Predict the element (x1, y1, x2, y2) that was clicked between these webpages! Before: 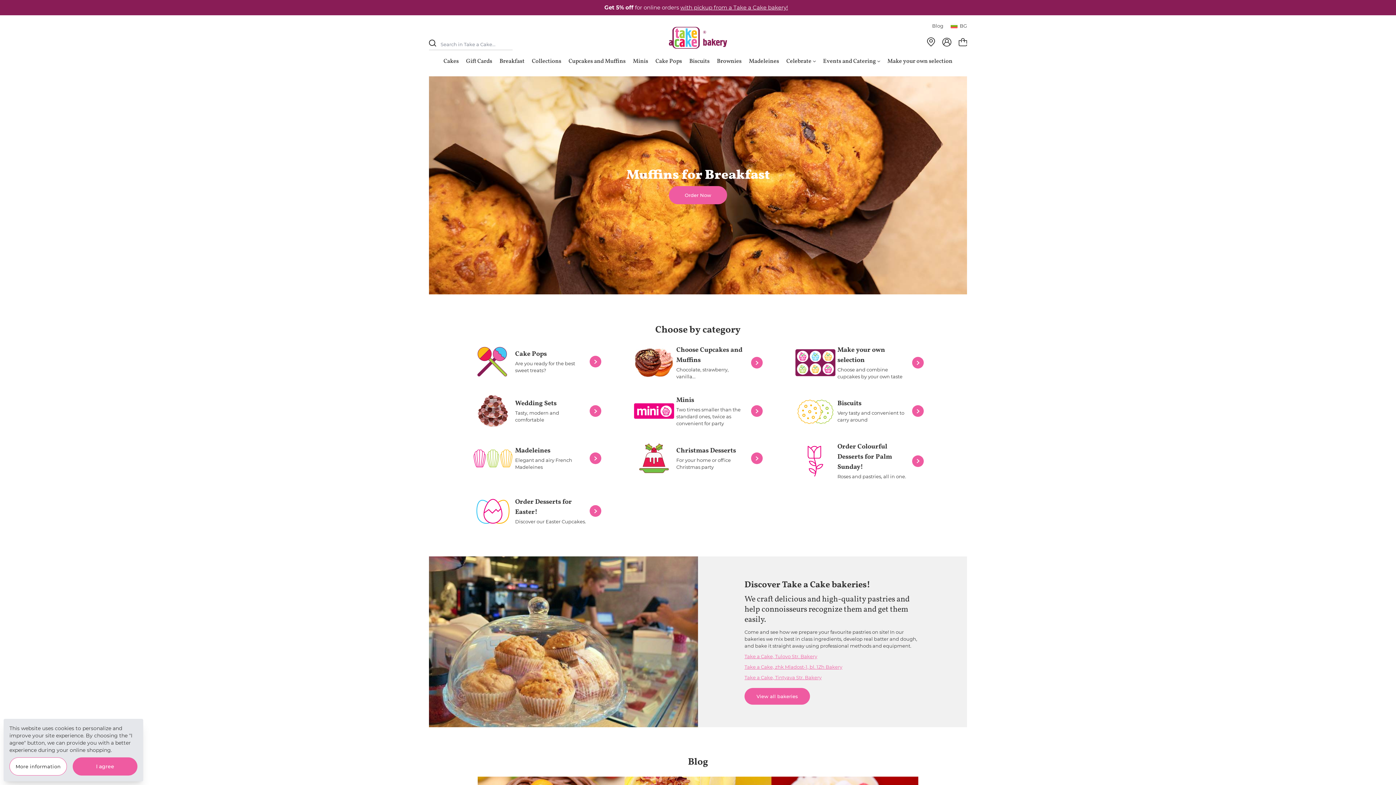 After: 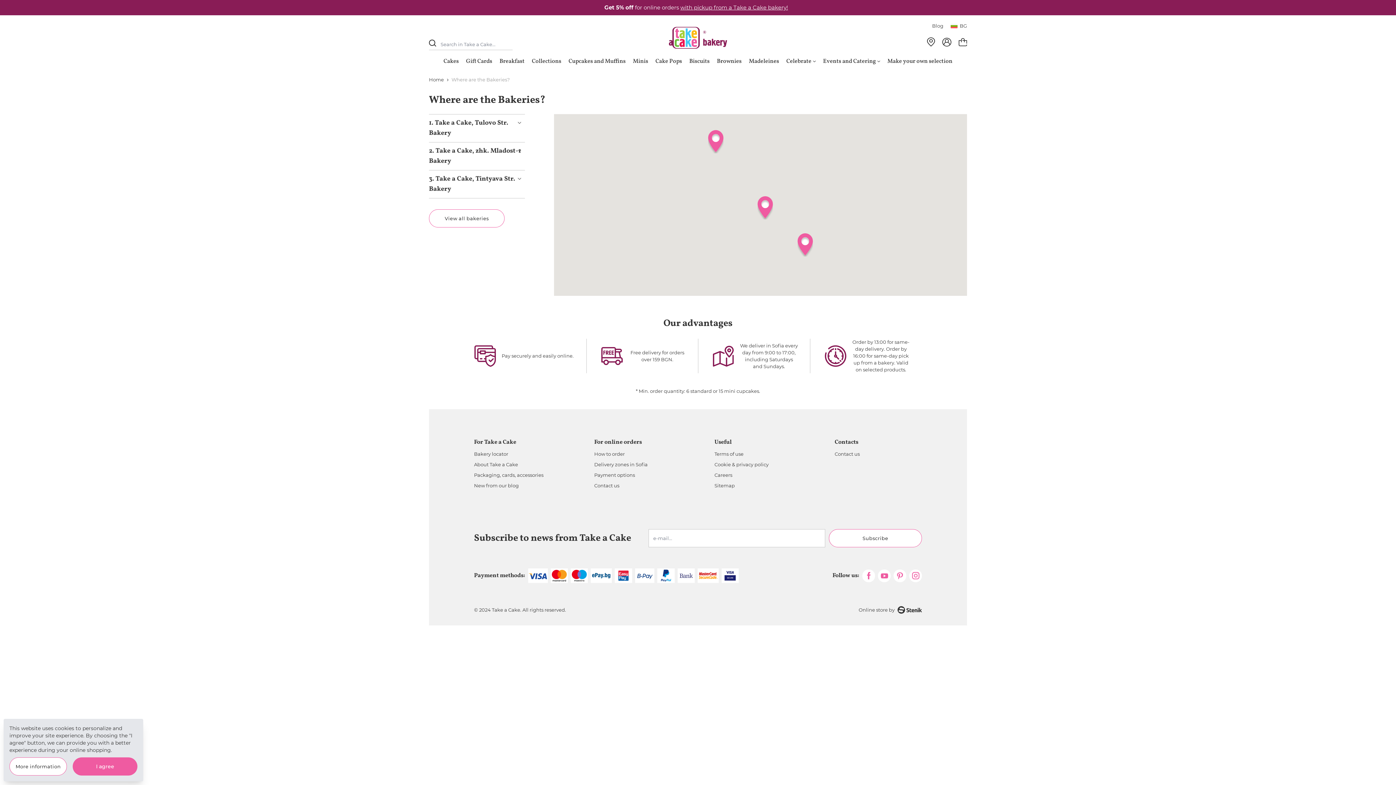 Action: bbox: (927, 37, 935, 46) label: Stores